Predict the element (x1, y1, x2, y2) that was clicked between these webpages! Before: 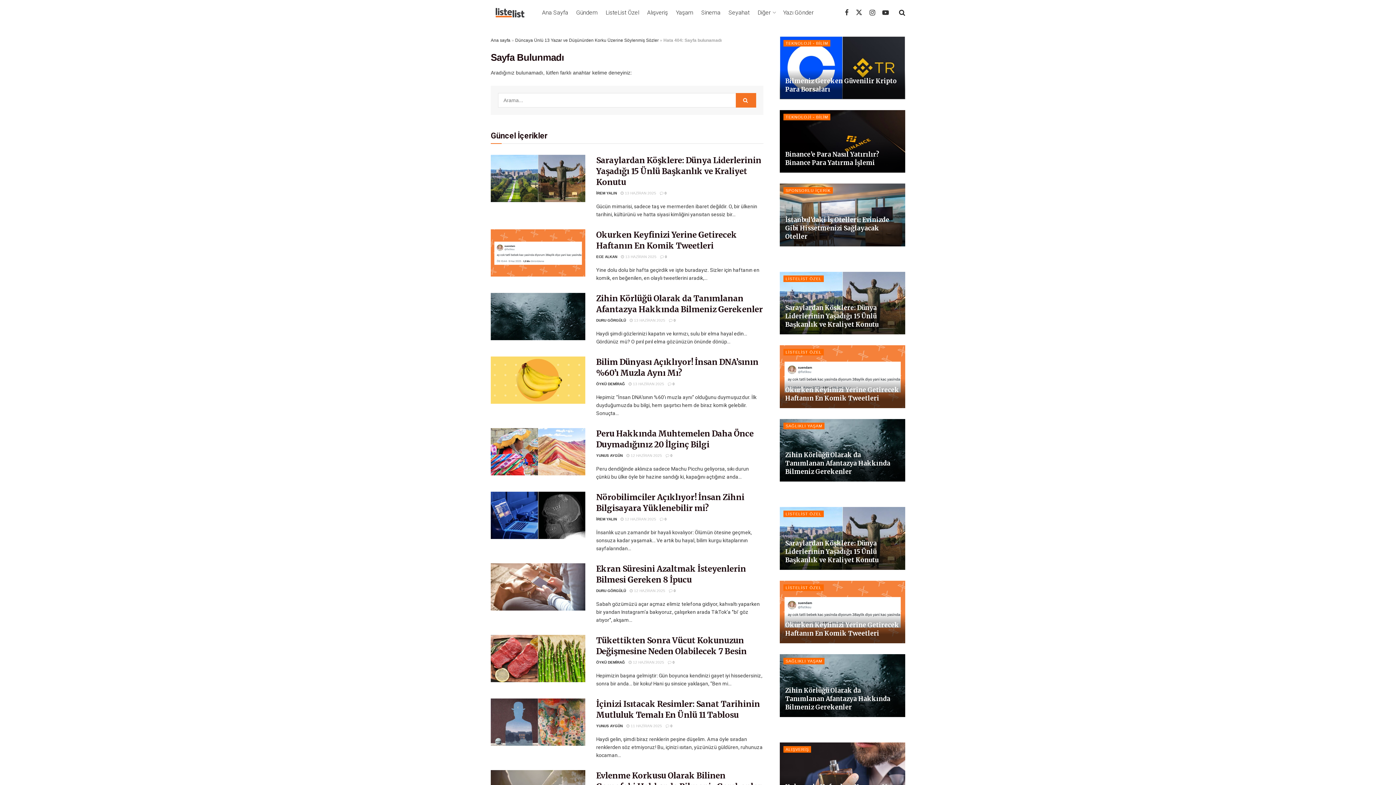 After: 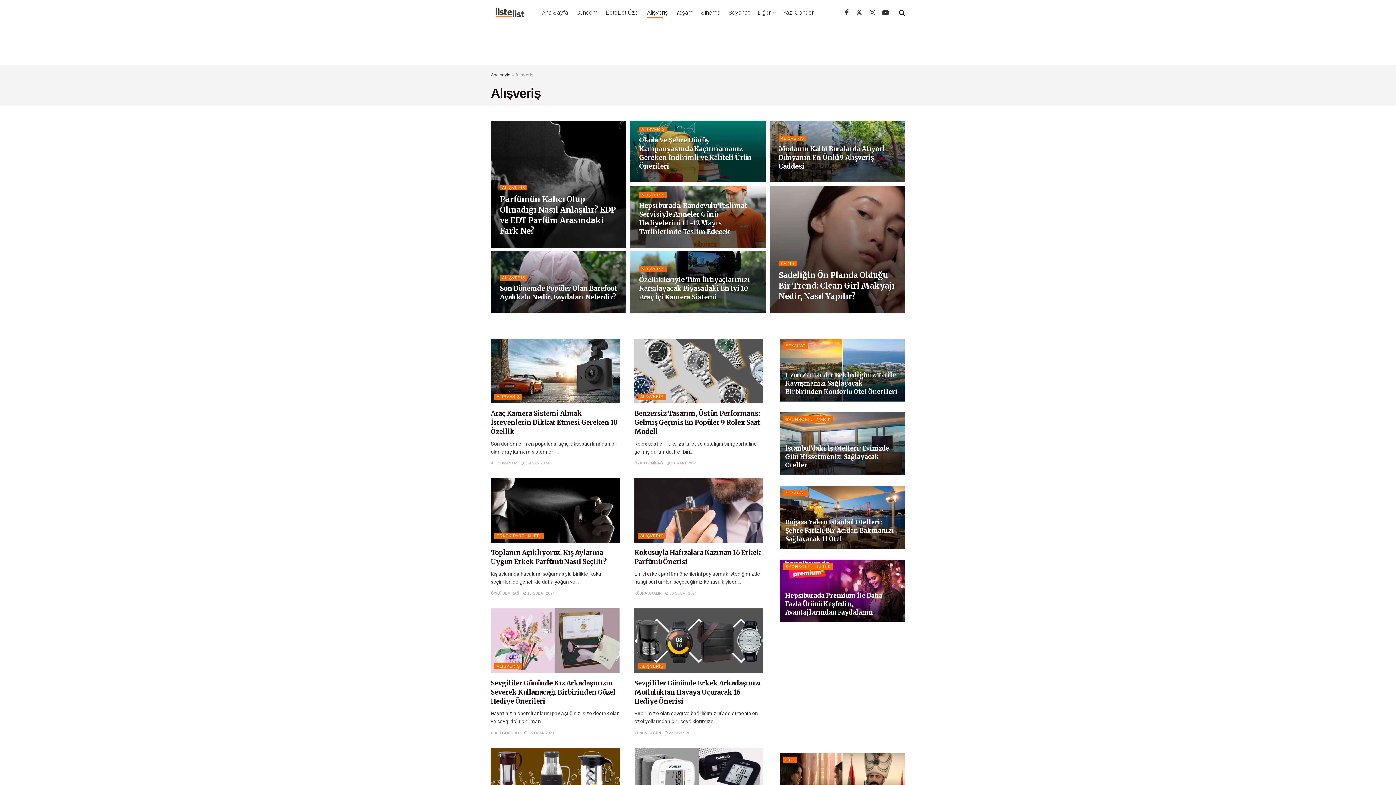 Action: bbox: (783, 746, 811, 752) label: ALIŞVERİŞ